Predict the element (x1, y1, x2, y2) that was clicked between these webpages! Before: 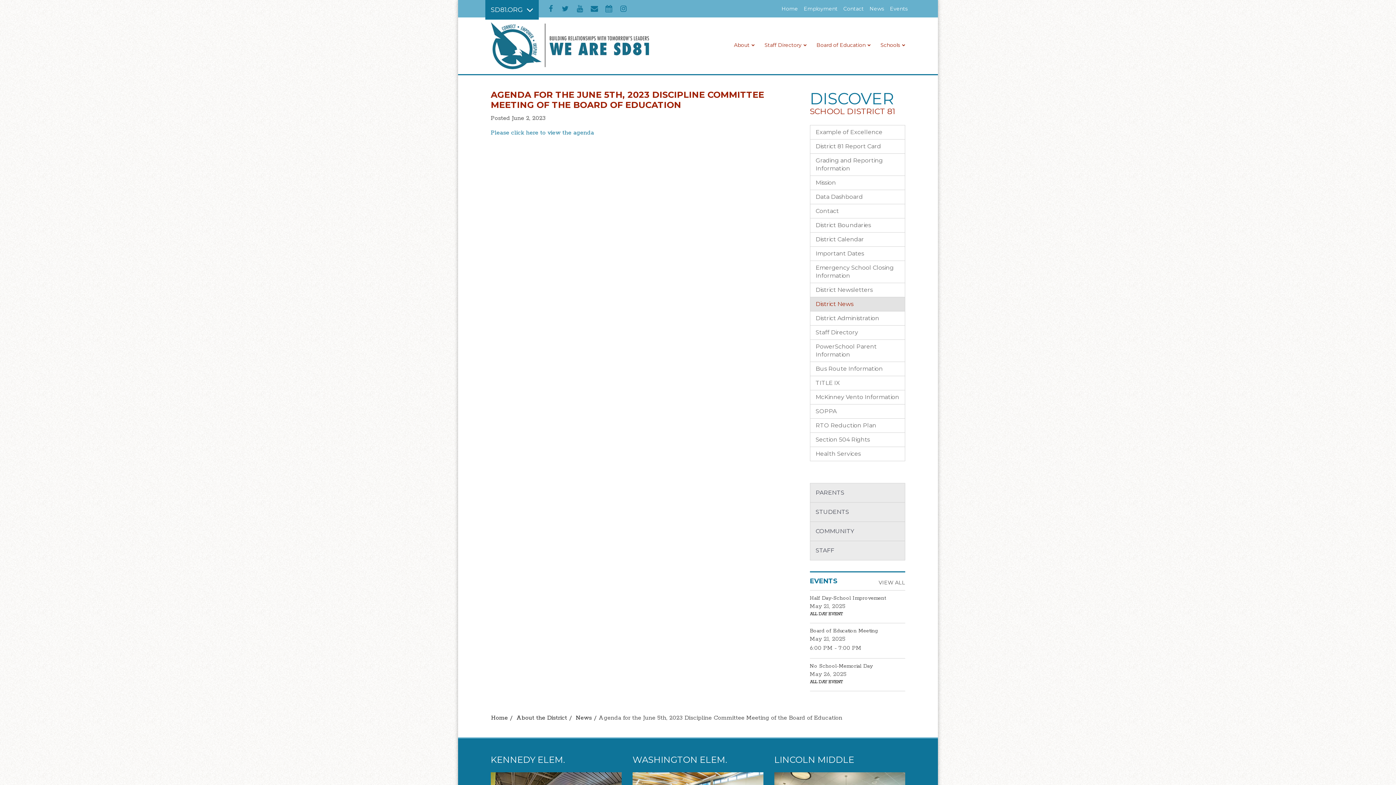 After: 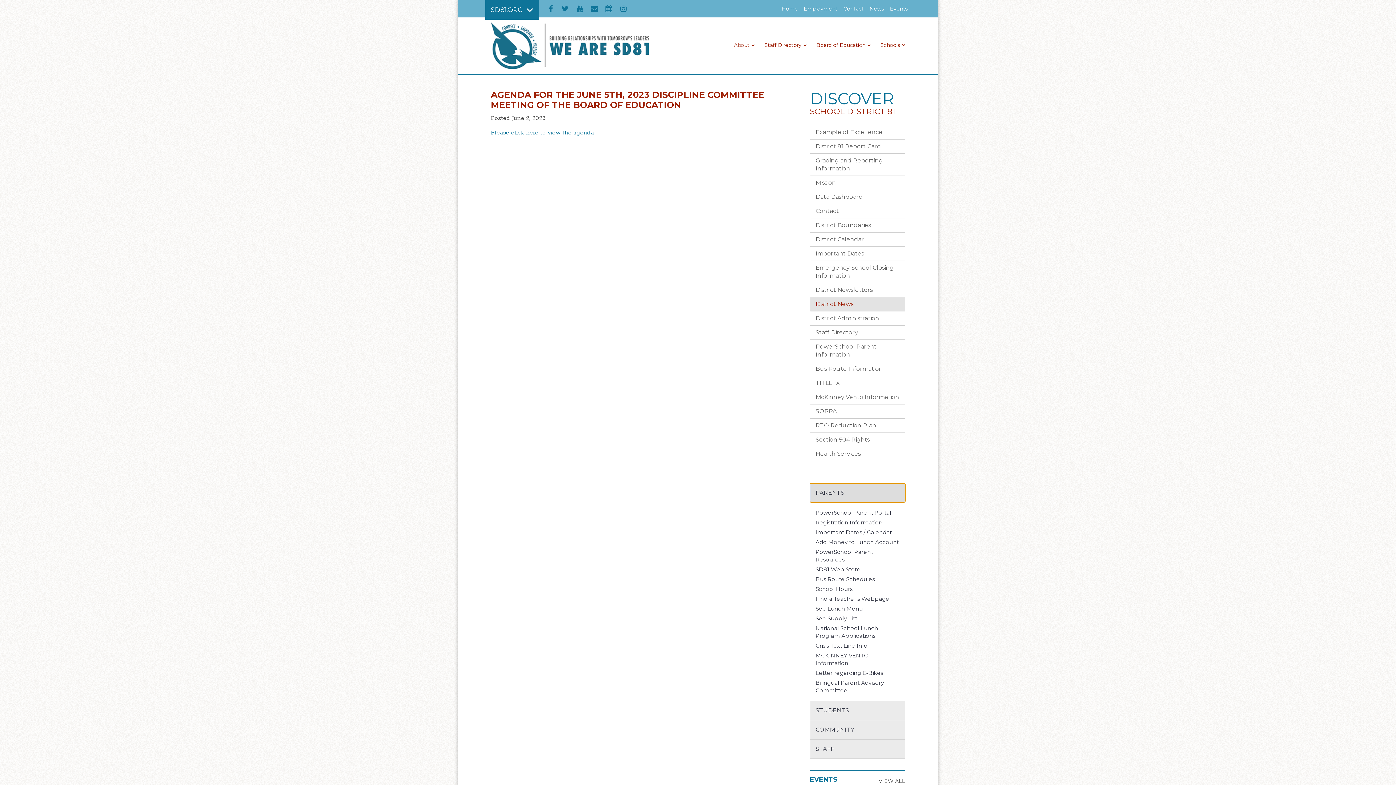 Action: label: PARENTS bbox: (810, 483, 905, 502)